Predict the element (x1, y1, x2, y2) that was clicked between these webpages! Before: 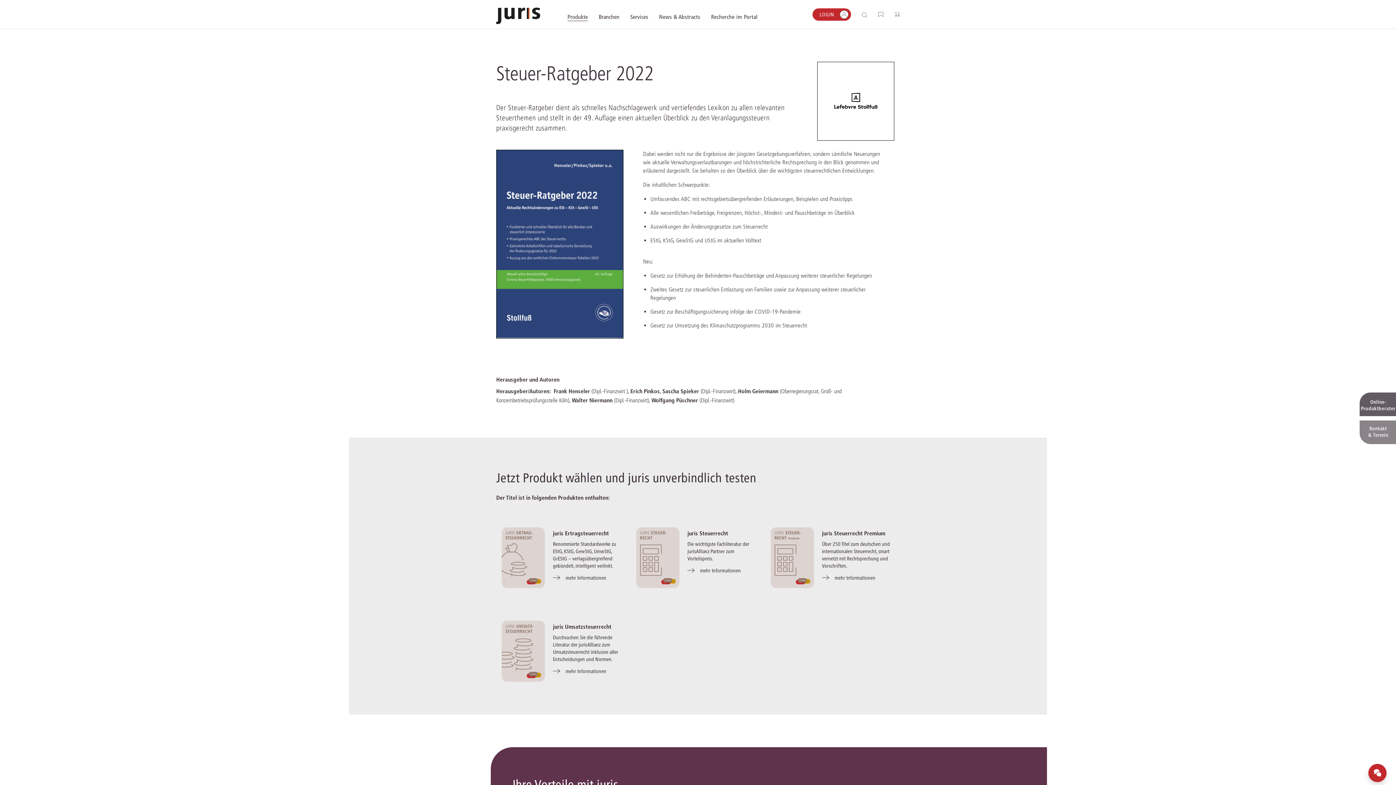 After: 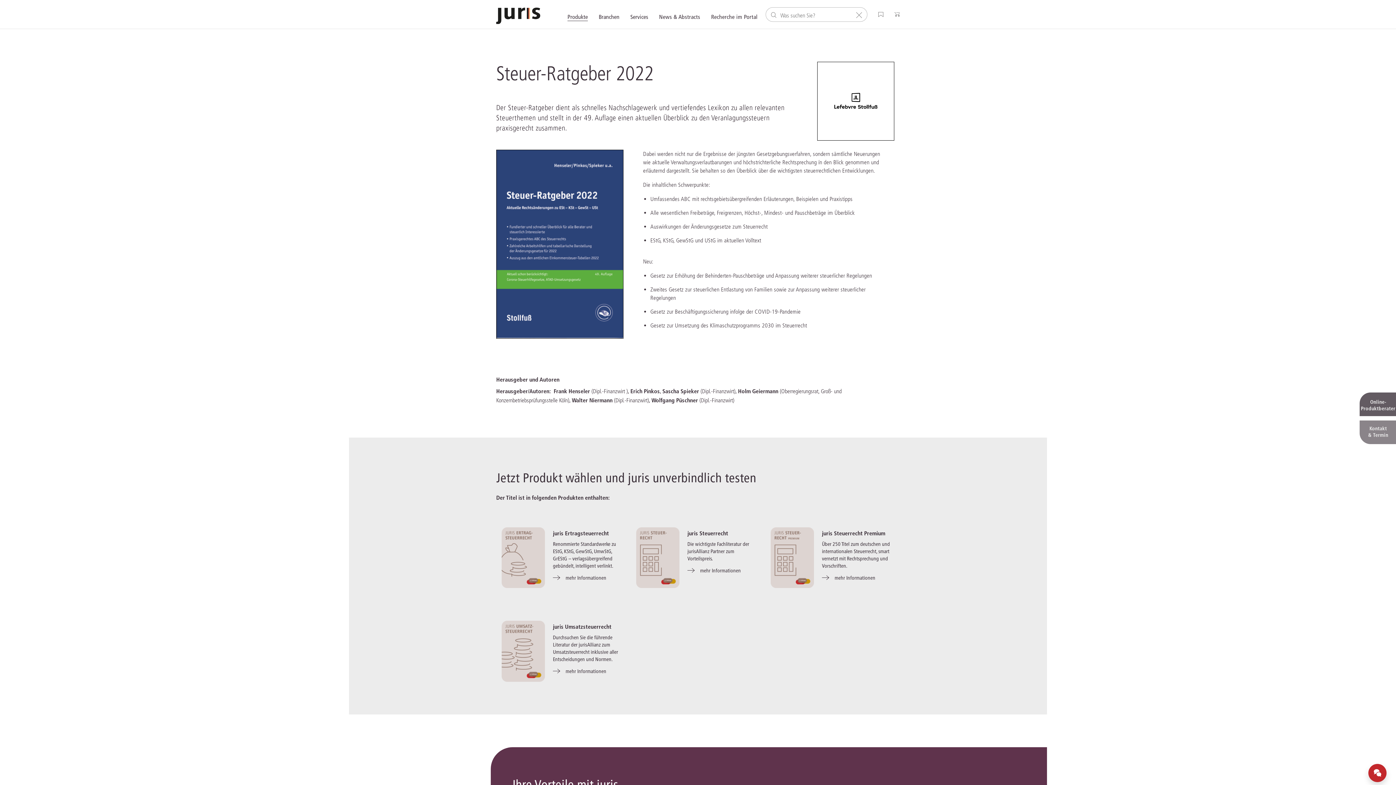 Action: bbox: (862, 10, 870, 18)